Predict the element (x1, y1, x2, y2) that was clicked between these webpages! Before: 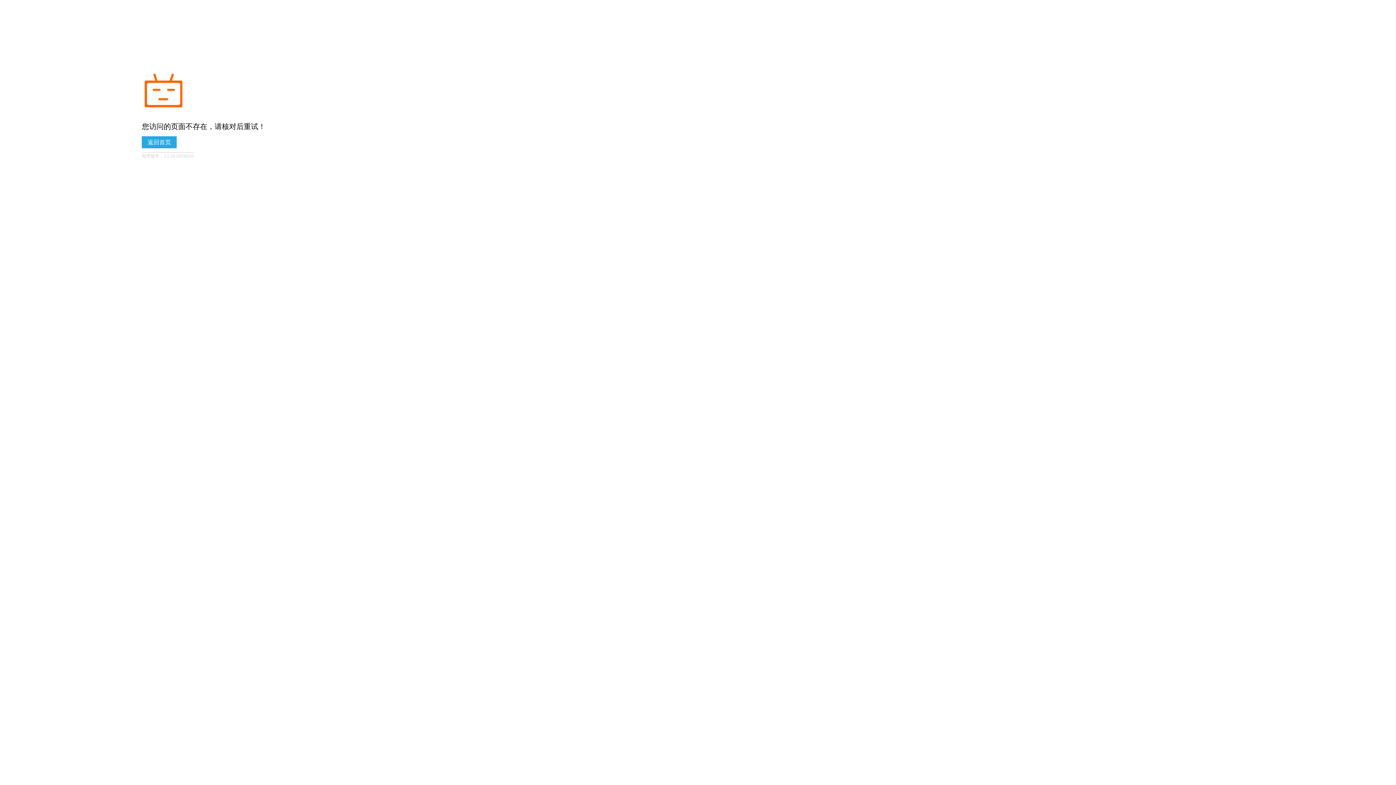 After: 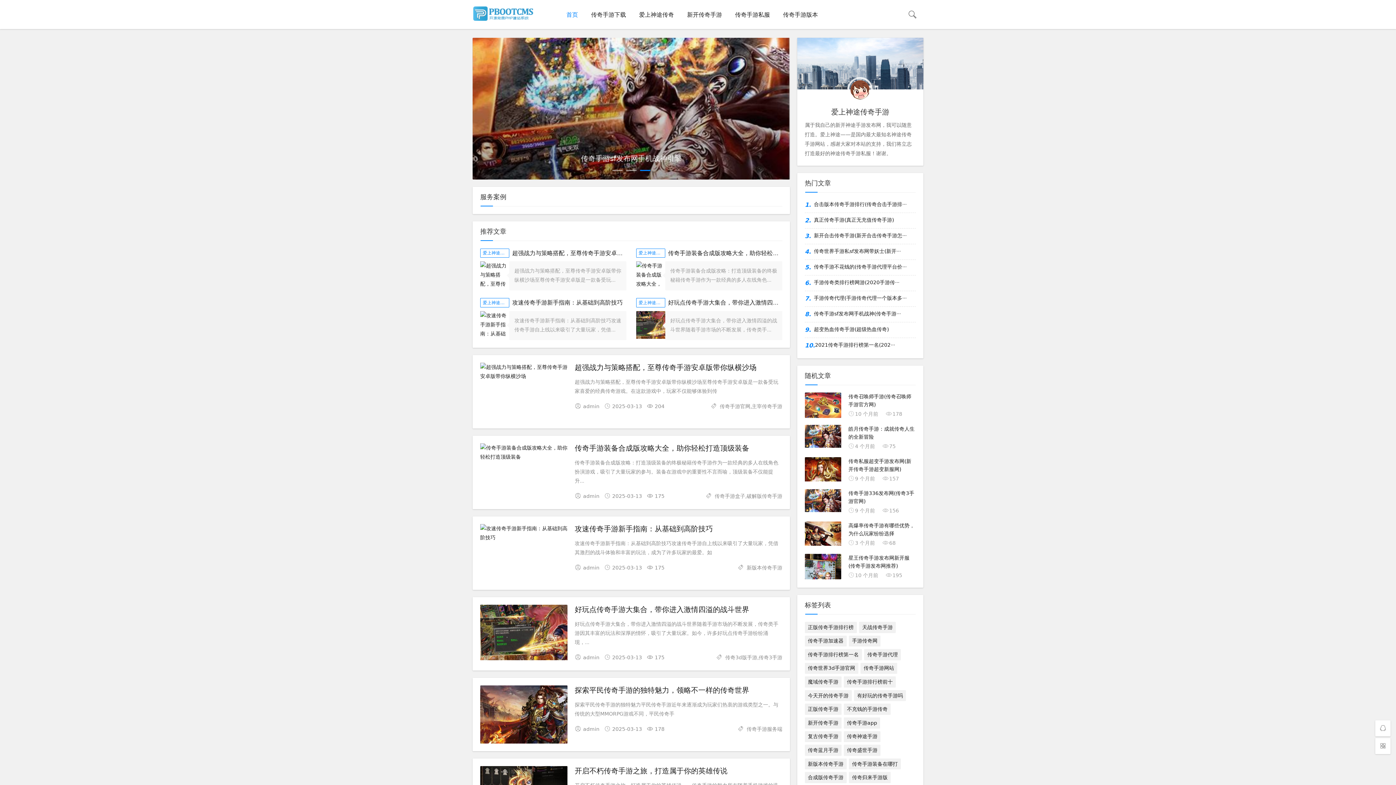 Action: bbox: (141, 136, 176, 148) label: 返回首页